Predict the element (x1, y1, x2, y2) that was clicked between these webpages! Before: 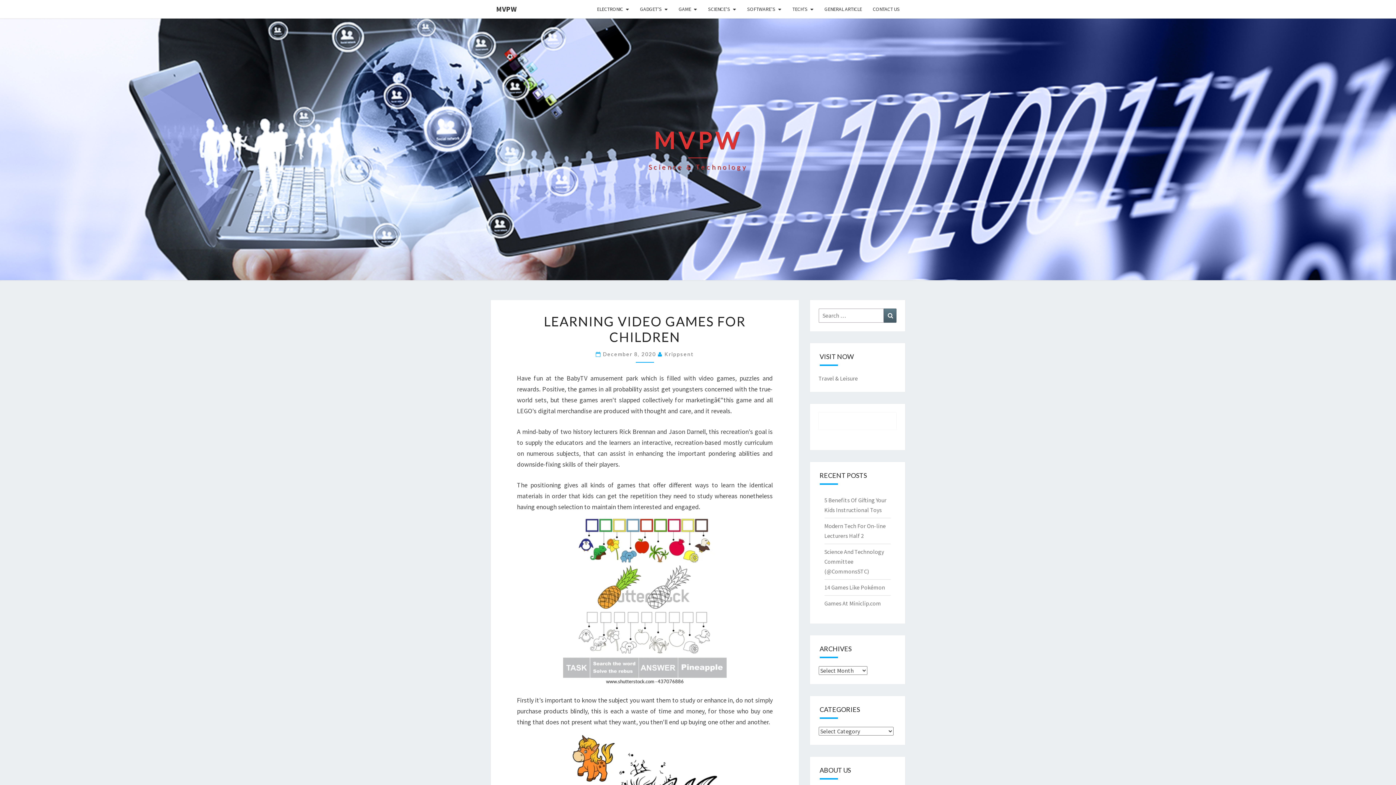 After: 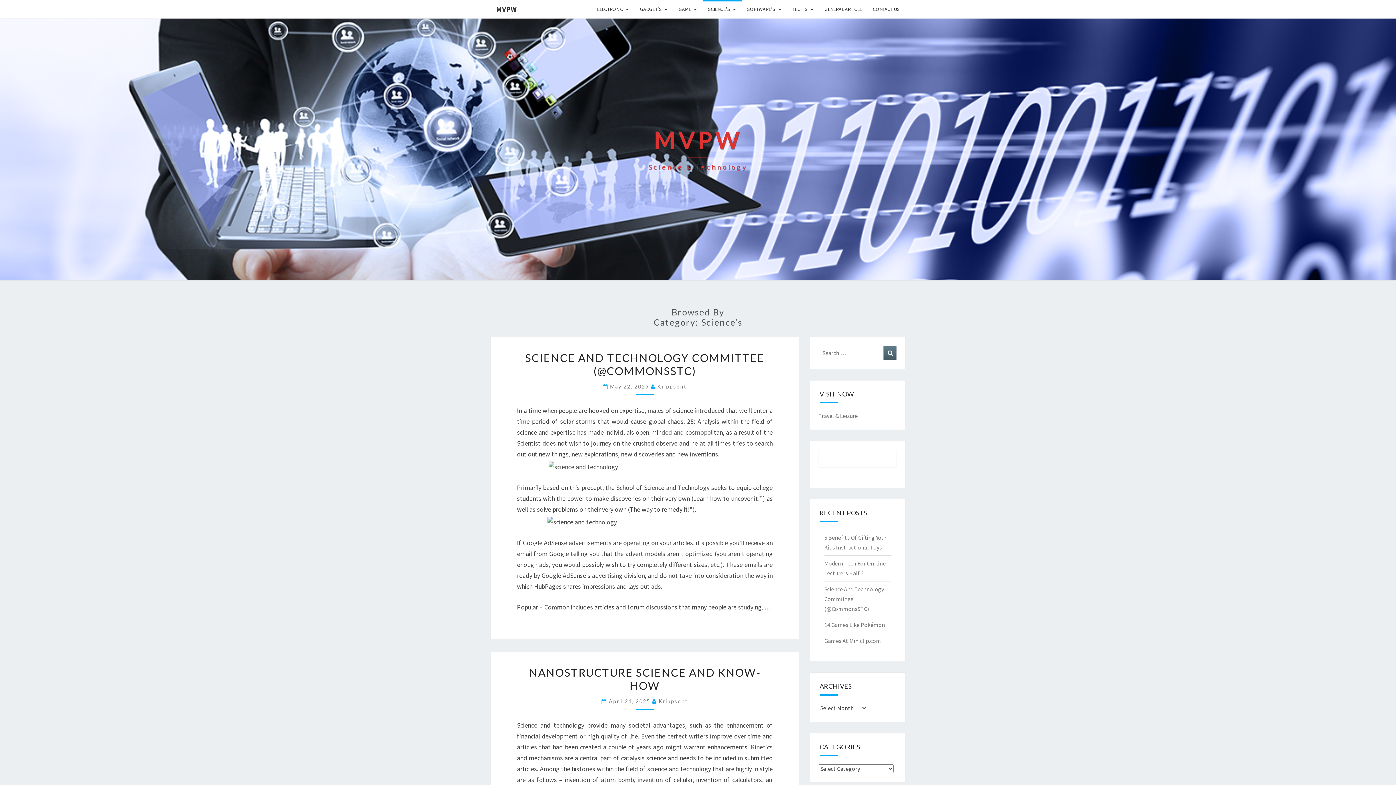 Action: label: SCIENCE’S bbox: (702, 0, 741, 18)